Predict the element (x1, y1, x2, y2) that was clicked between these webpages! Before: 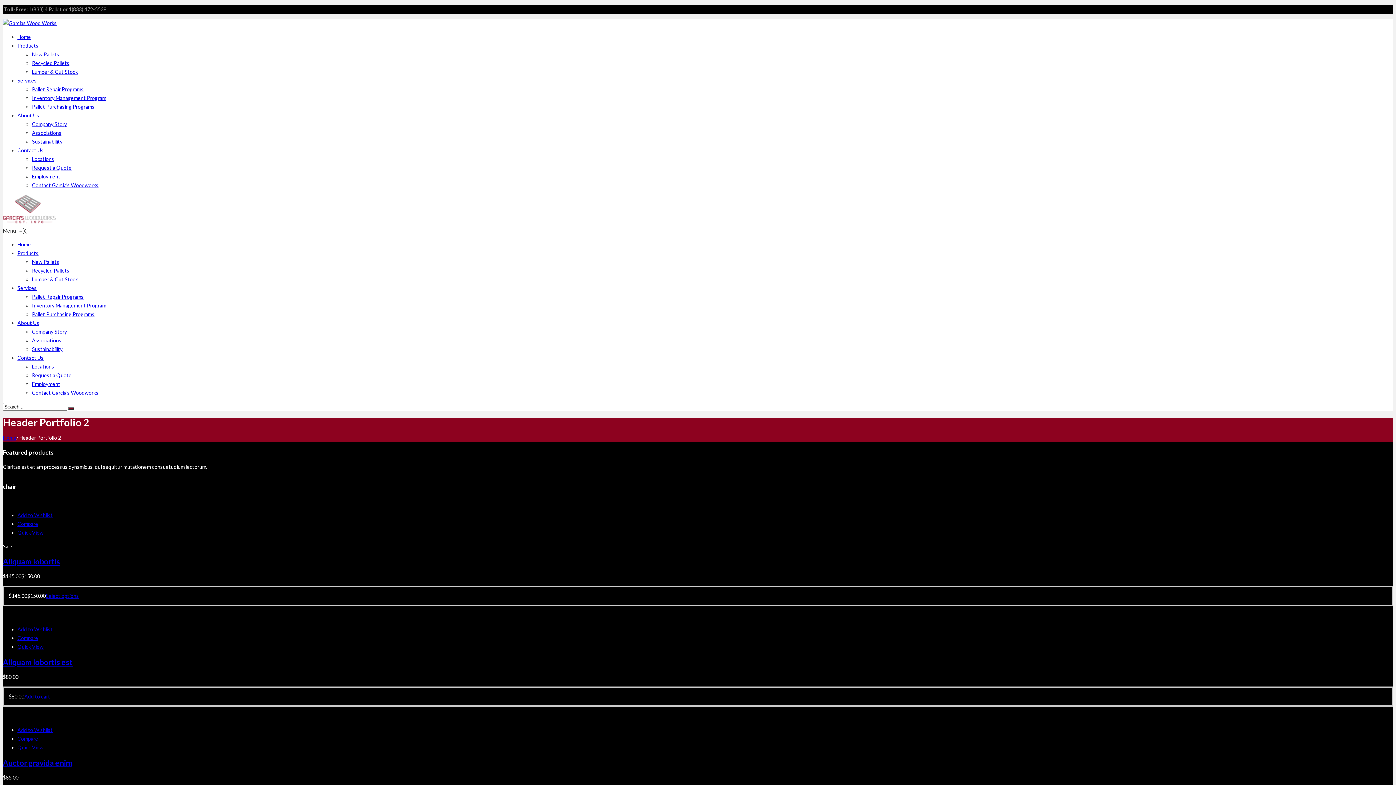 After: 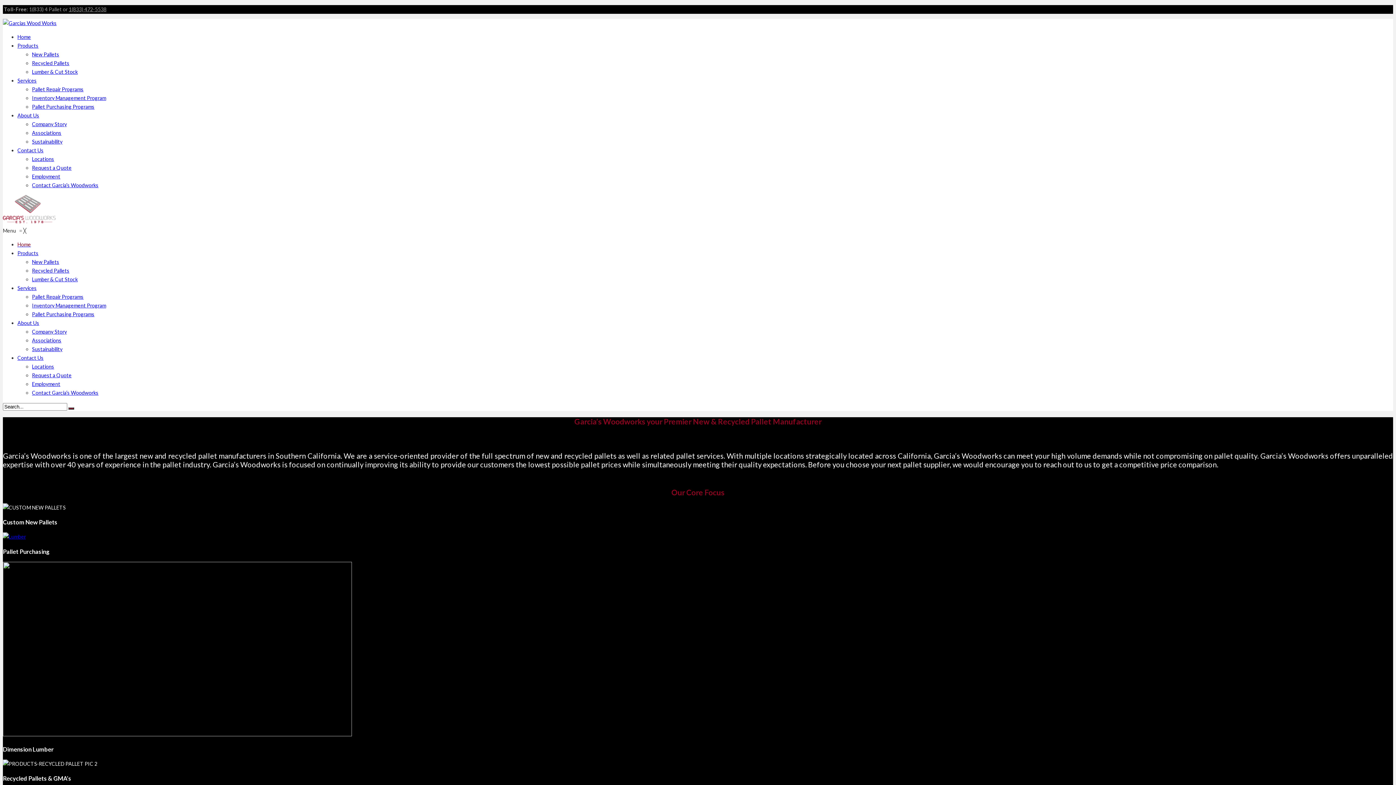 Action: bbox: (2, 20, 56, 26)